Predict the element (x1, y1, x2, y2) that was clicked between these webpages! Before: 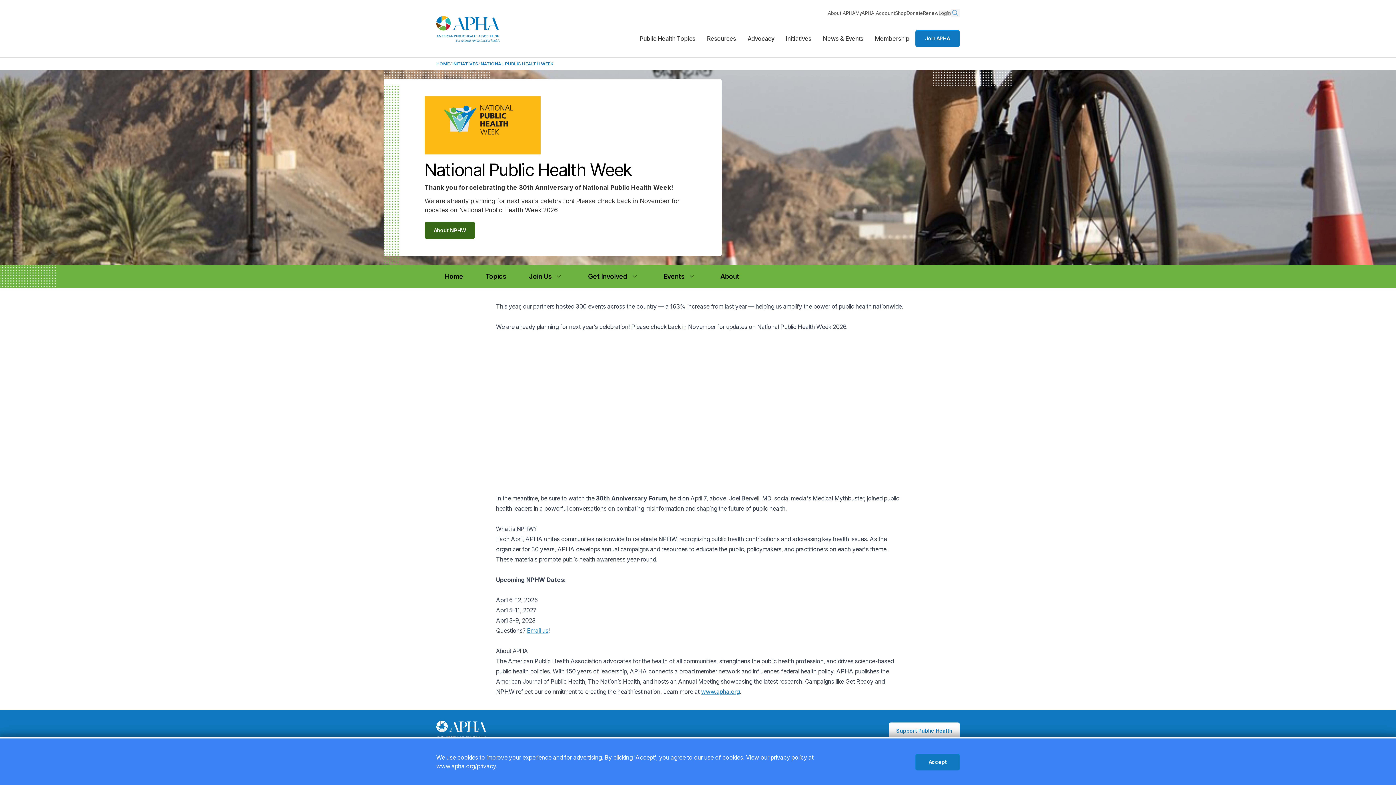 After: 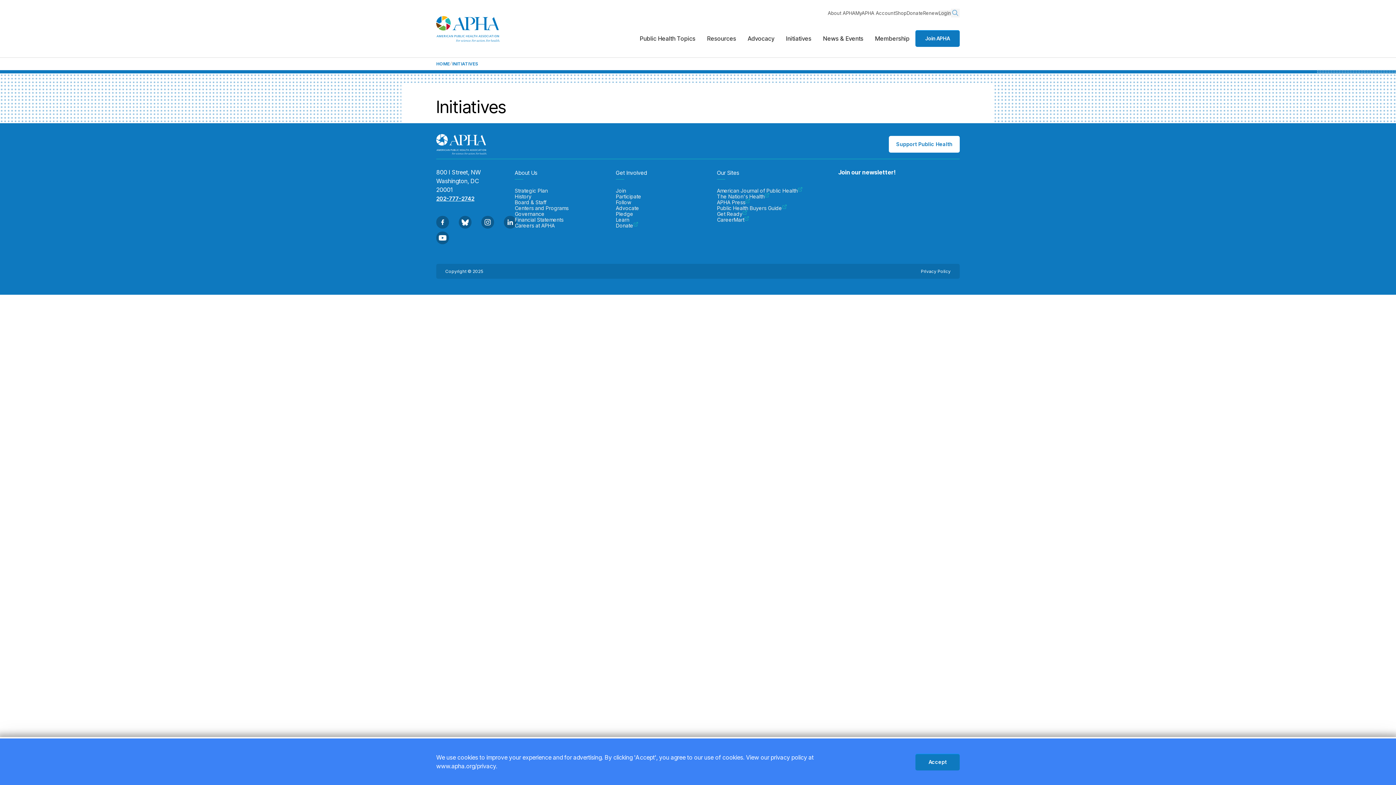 Action: bbox: (452, 61, 478, 66) label: INITIATIVES